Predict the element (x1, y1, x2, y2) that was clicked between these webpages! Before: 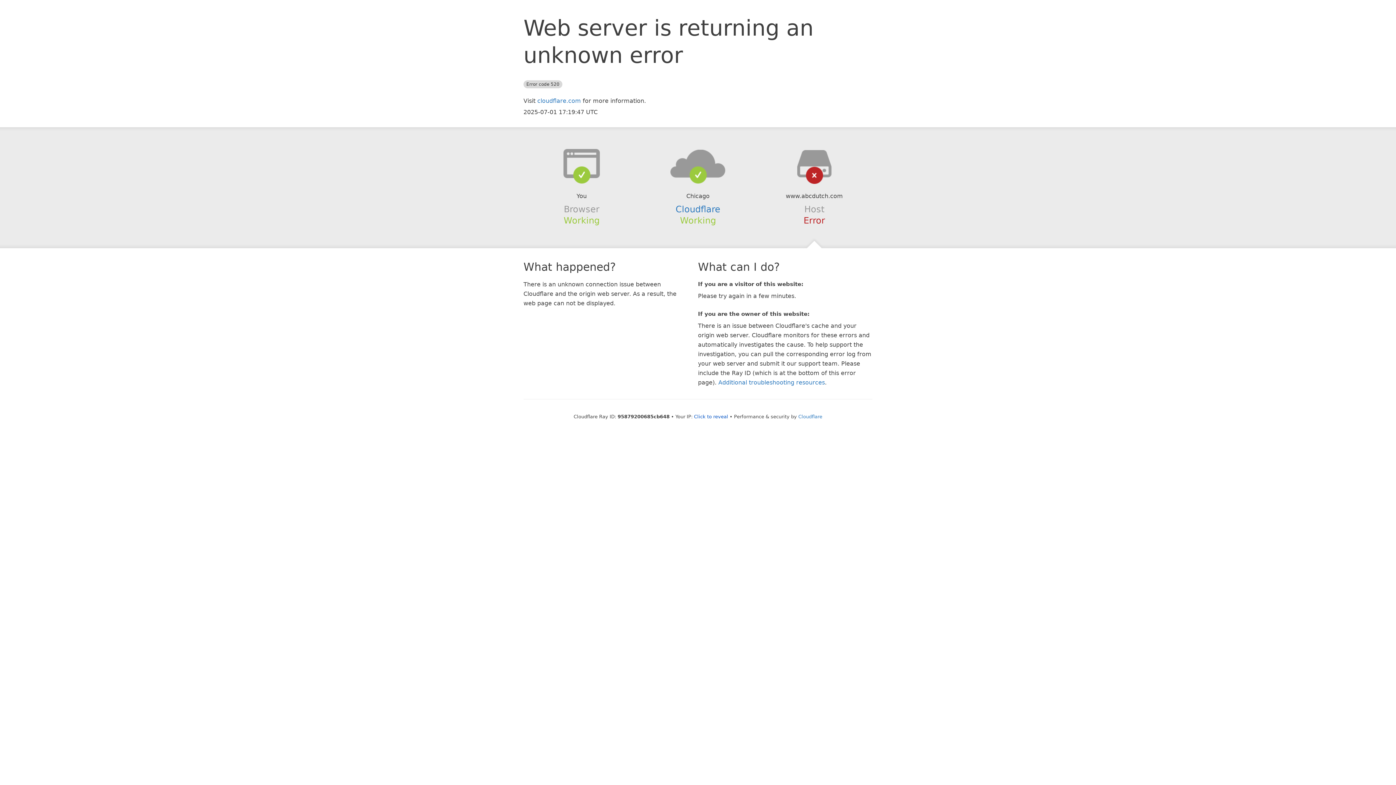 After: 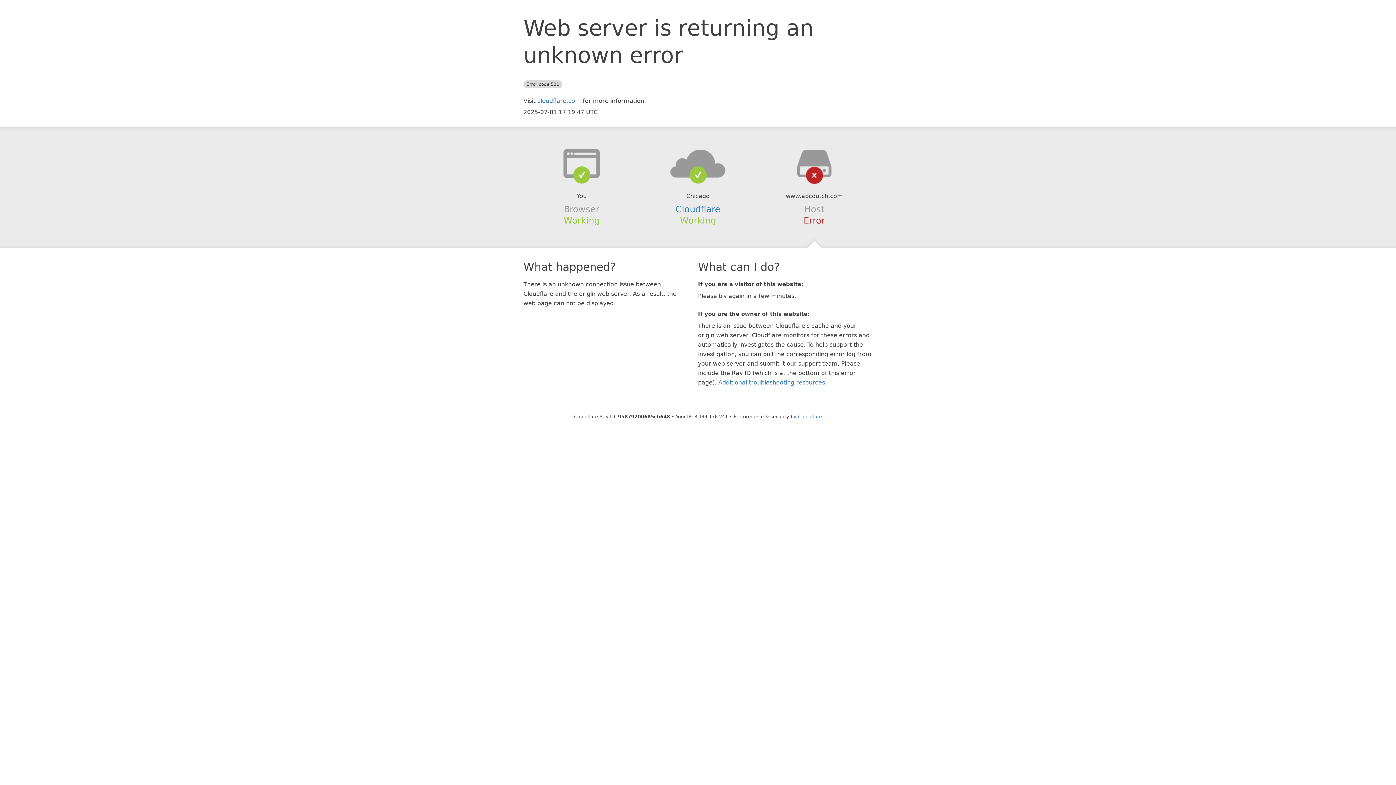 Action: label: Click to reveal bbox: (694, 414, 728, 419)